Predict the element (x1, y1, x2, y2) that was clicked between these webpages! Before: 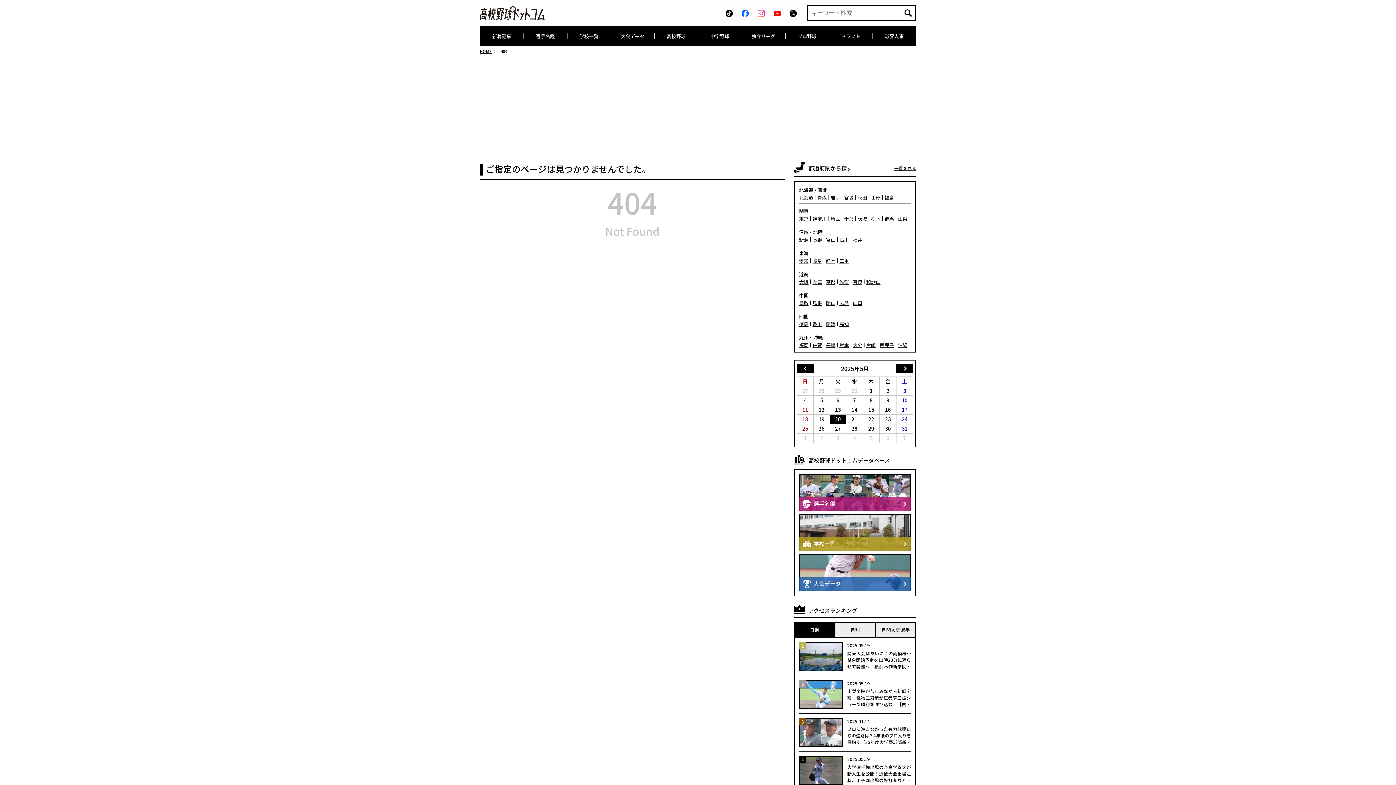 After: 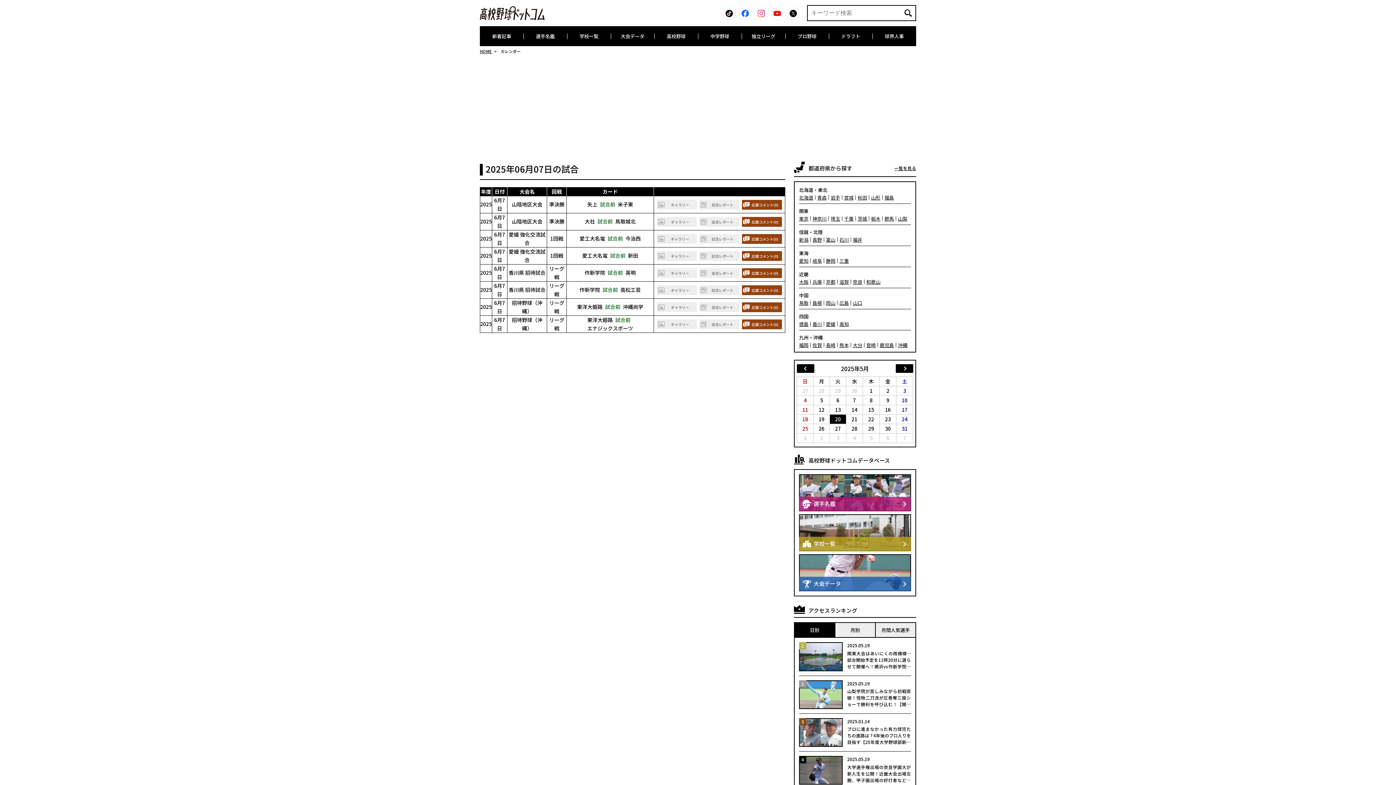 Action: label: 6 bbox: (880, 433, 896, 442)